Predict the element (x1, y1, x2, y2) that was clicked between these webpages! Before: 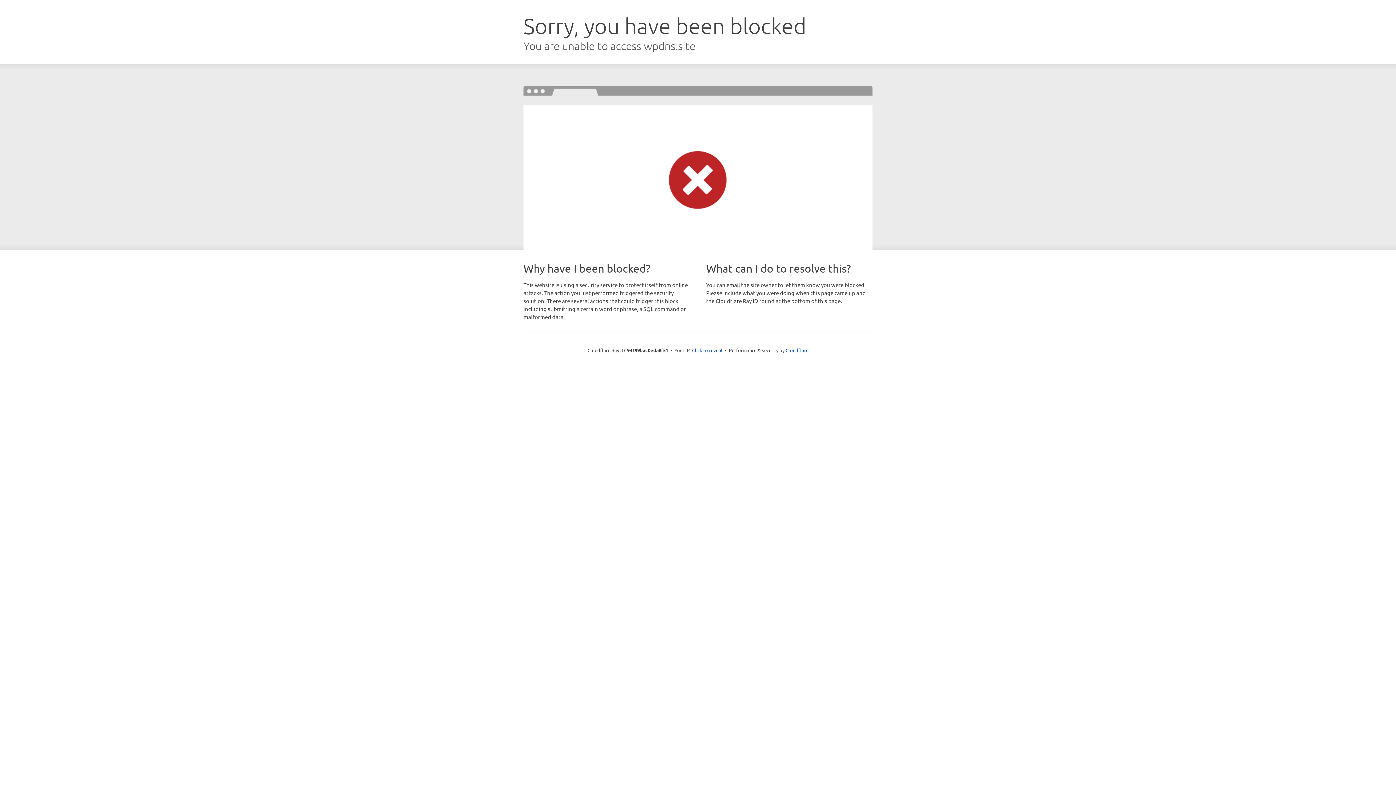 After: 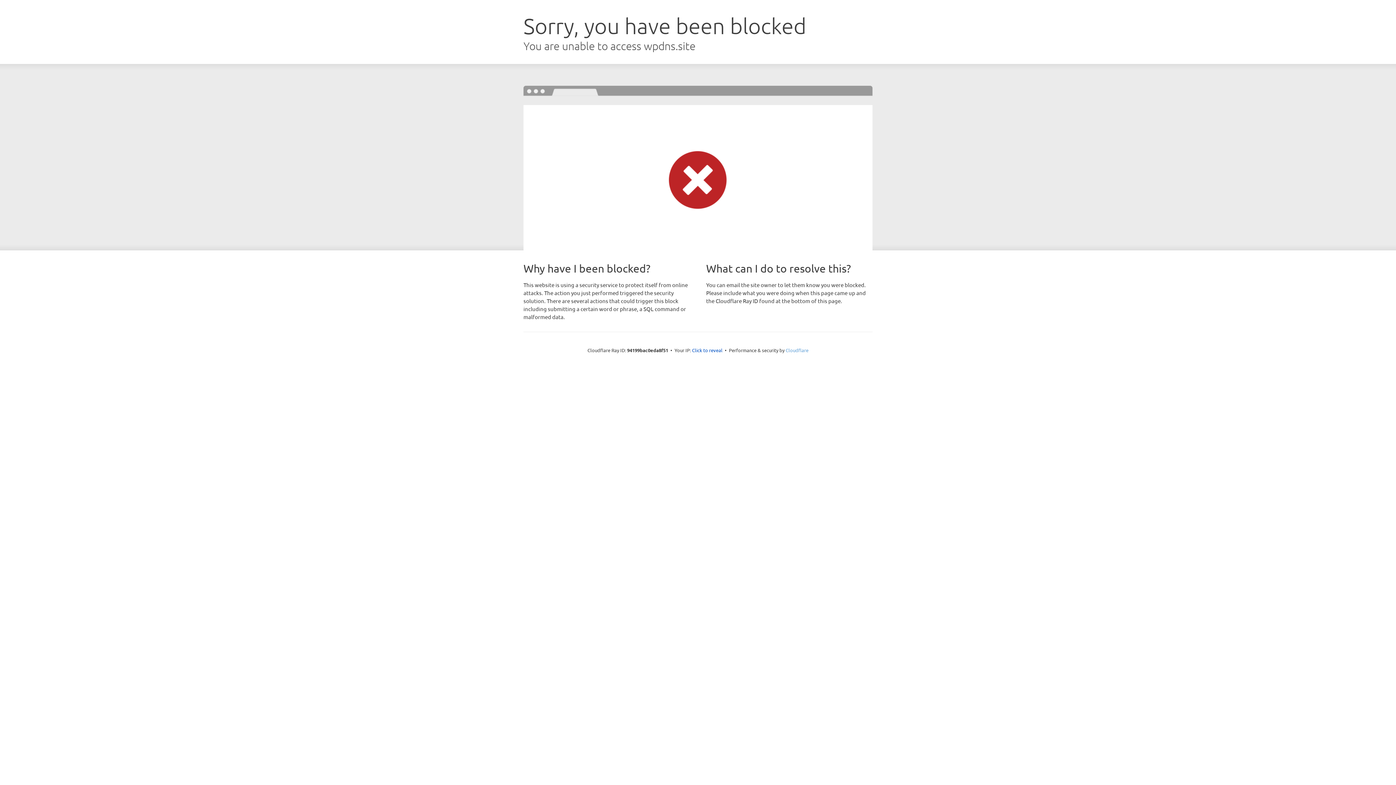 Action: bbox: (785, 347, 808, 353) label: Cloudflare